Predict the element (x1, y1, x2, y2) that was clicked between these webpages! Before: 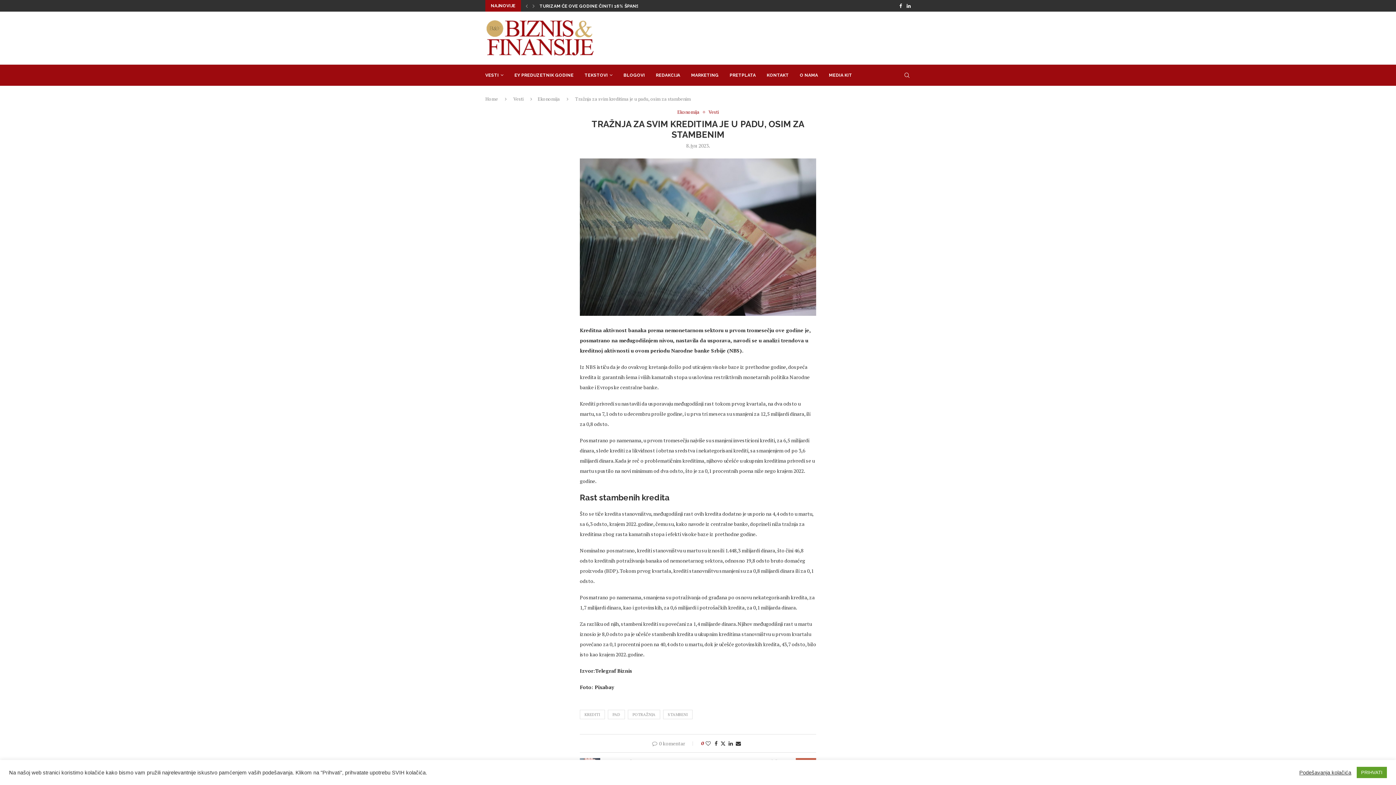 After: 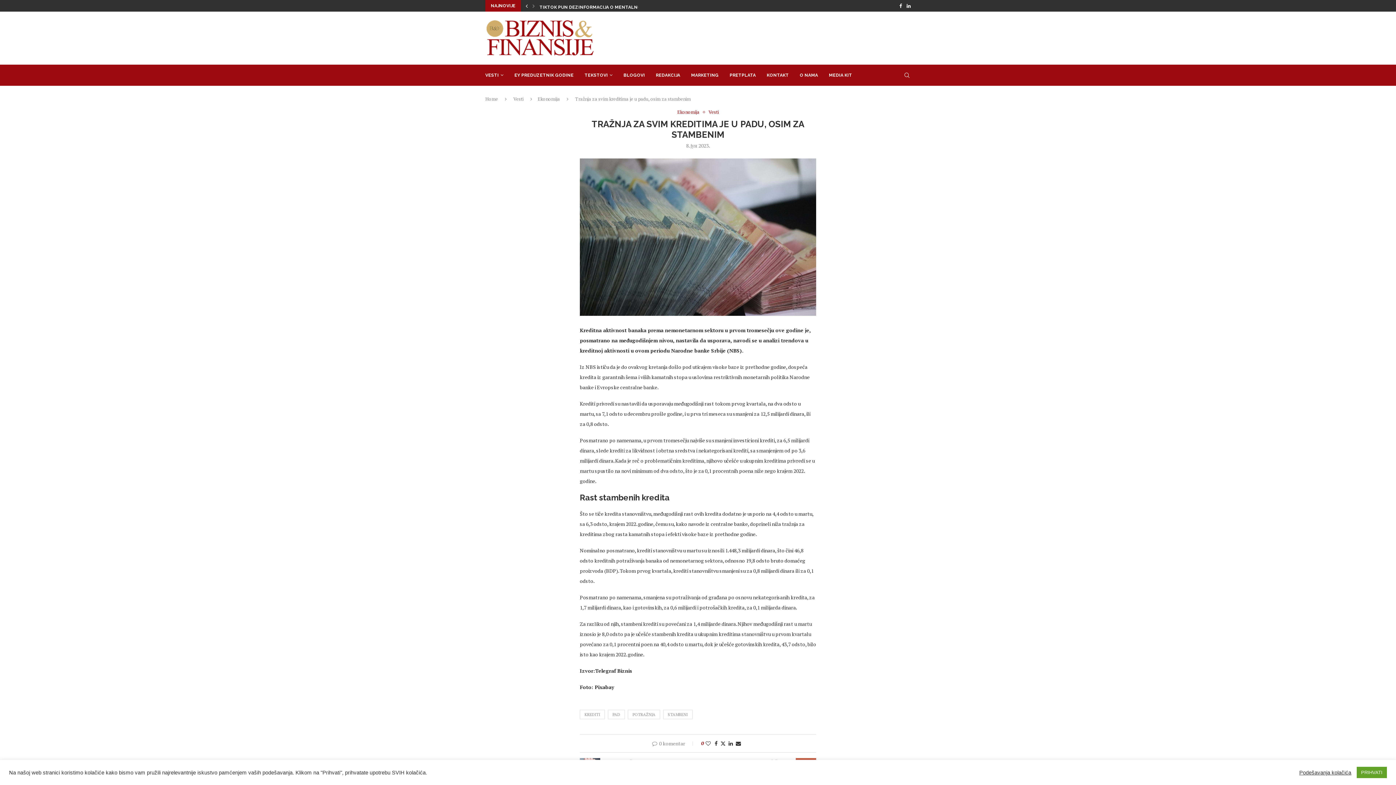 Action: bbox: (524, 0, 529, 11) label: Previous